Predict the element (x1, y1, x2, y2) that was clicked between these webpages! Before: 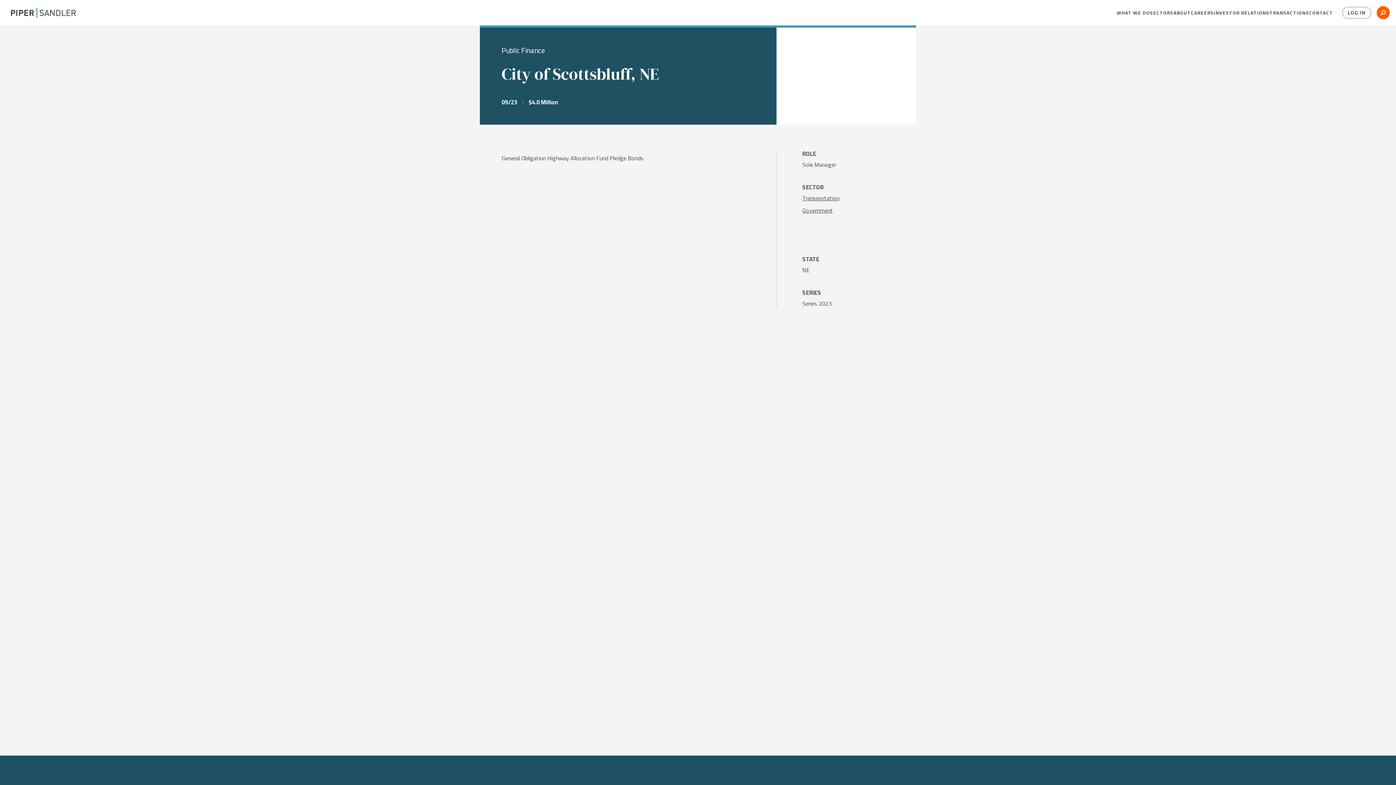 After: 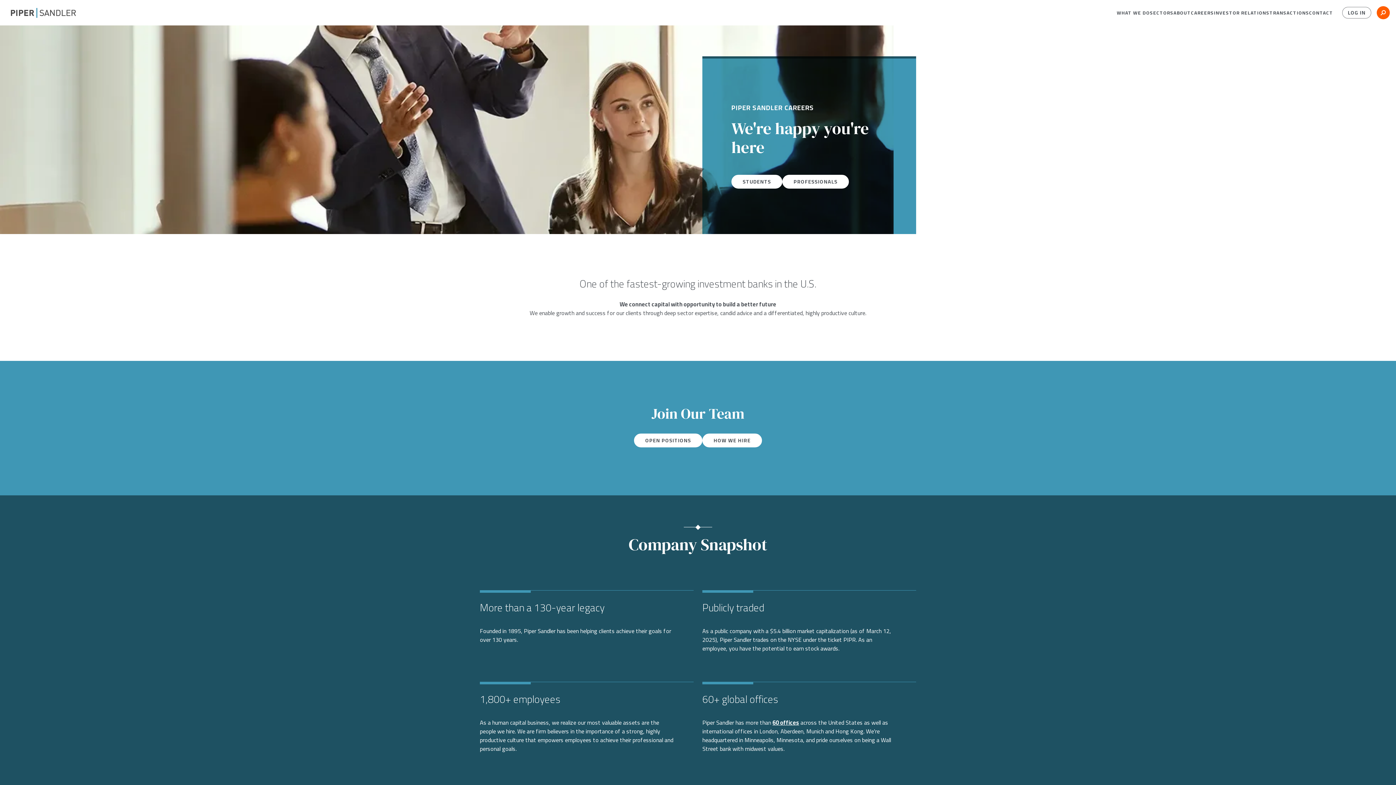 Action: bbox: (1191, 7, 1214, 17) label: CAREERS